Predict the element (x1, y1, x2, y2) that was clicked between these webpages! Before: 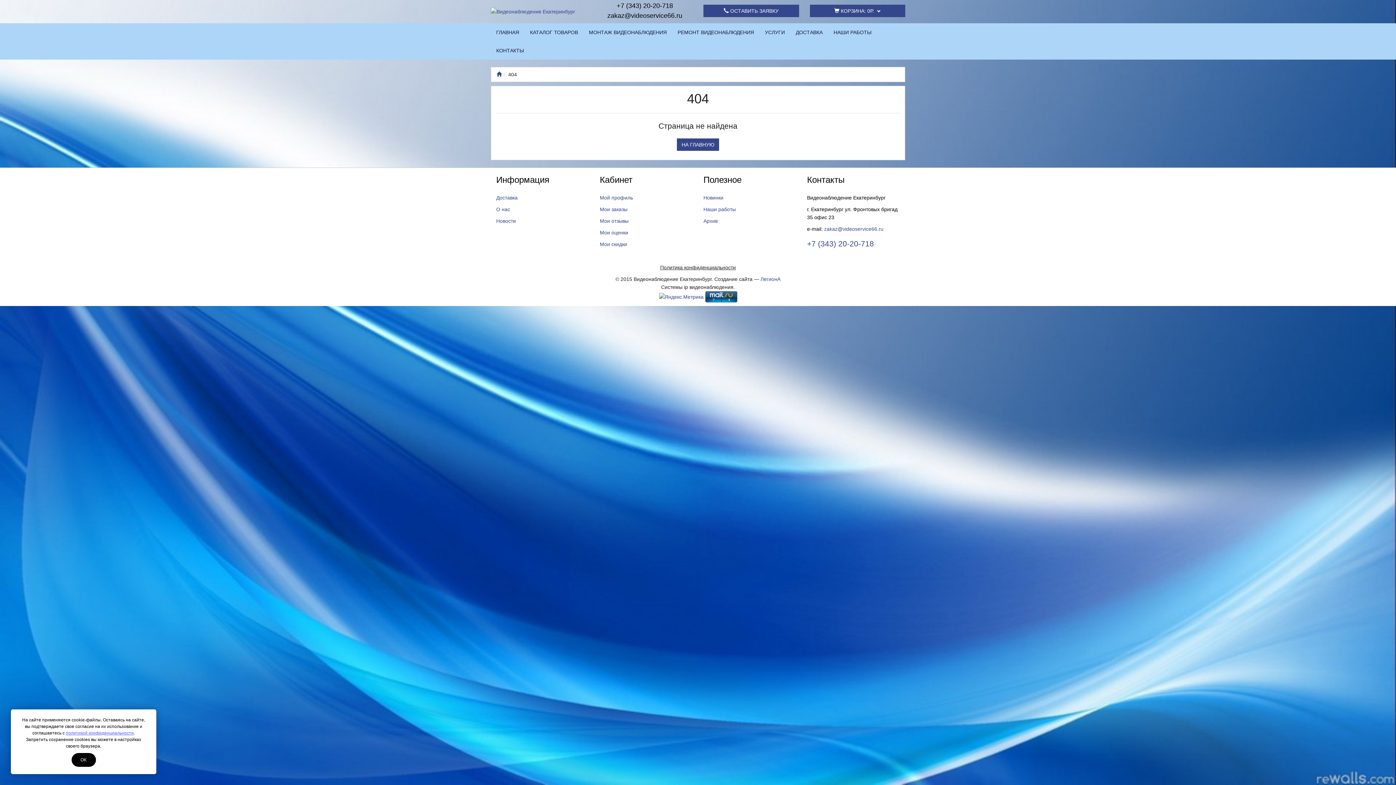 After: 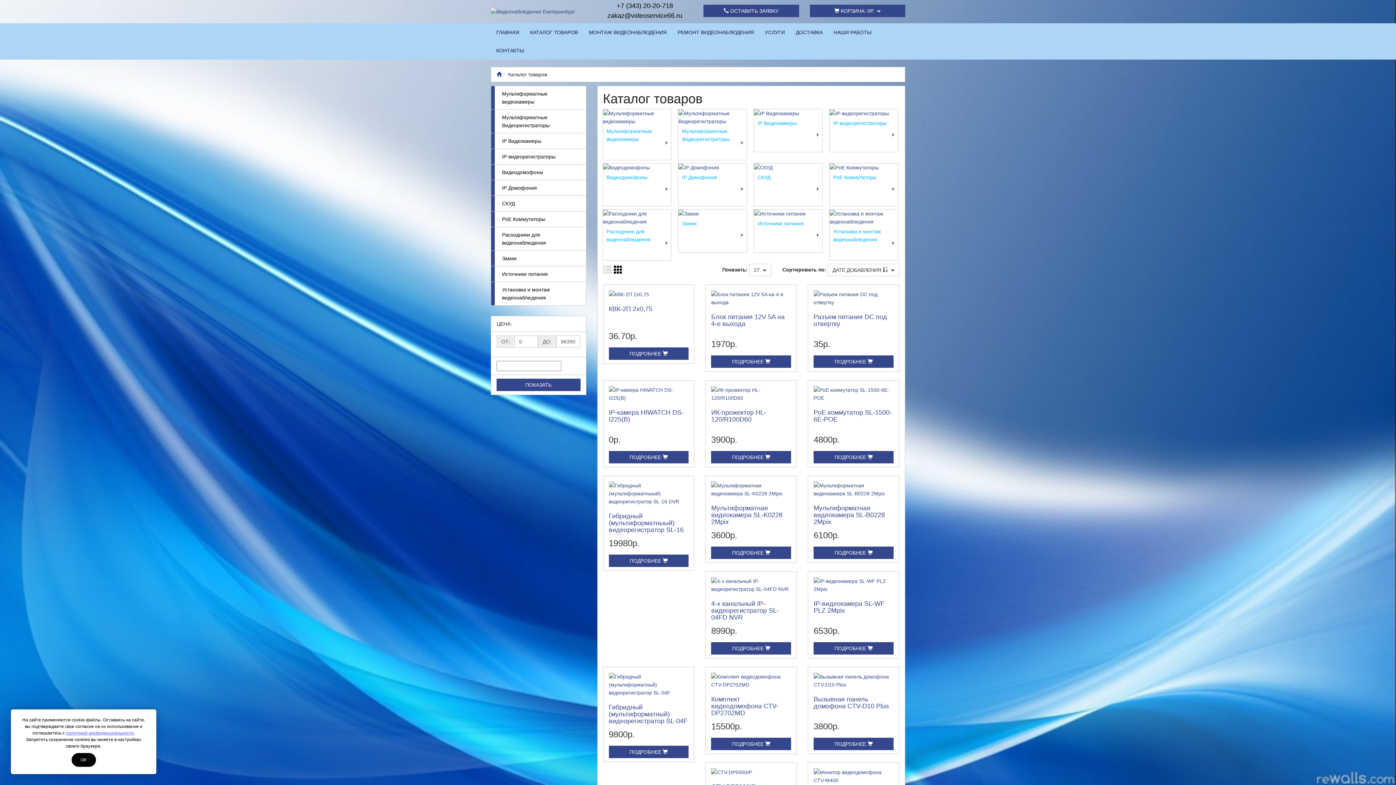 Action: bbox: (524, 23, 583, 41) label: КАТАЛОГ ТОВАРОВ